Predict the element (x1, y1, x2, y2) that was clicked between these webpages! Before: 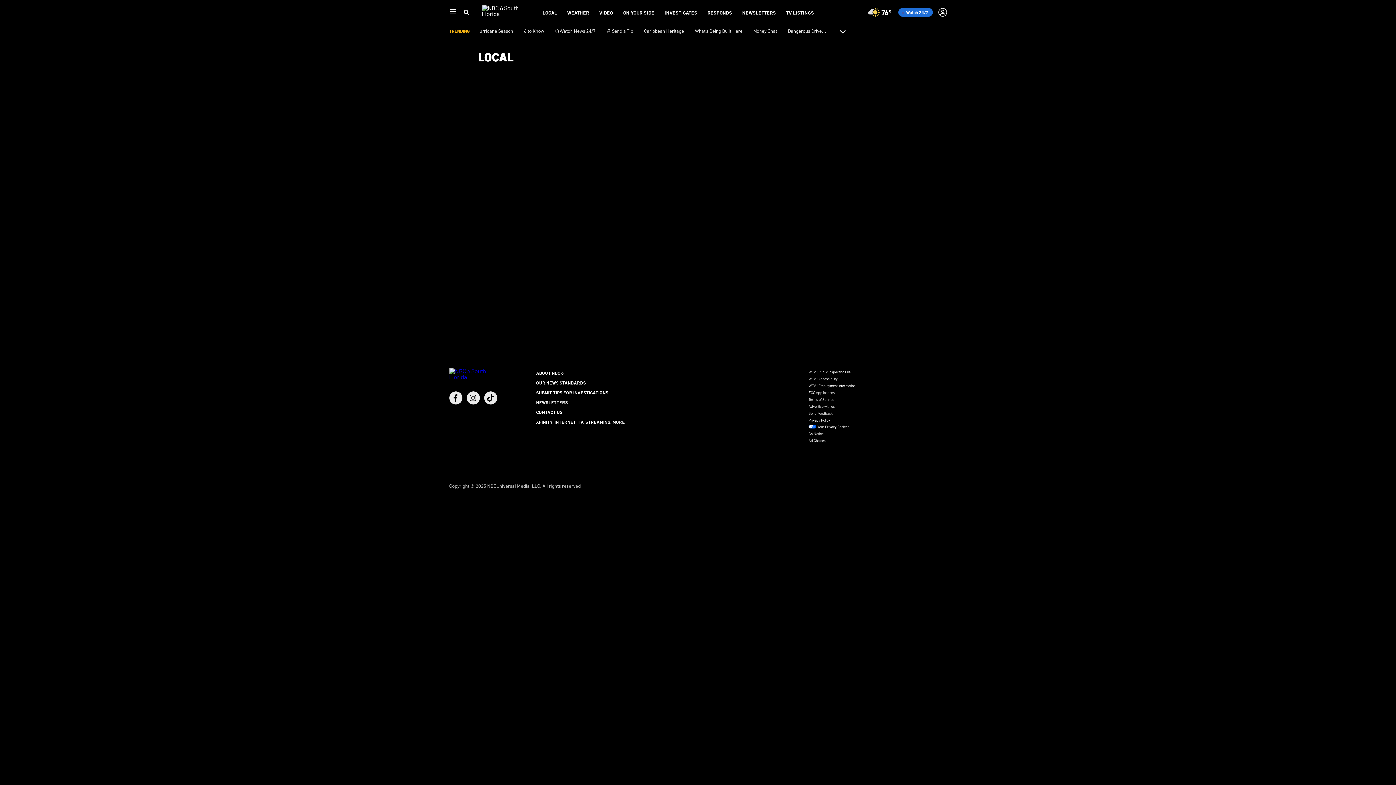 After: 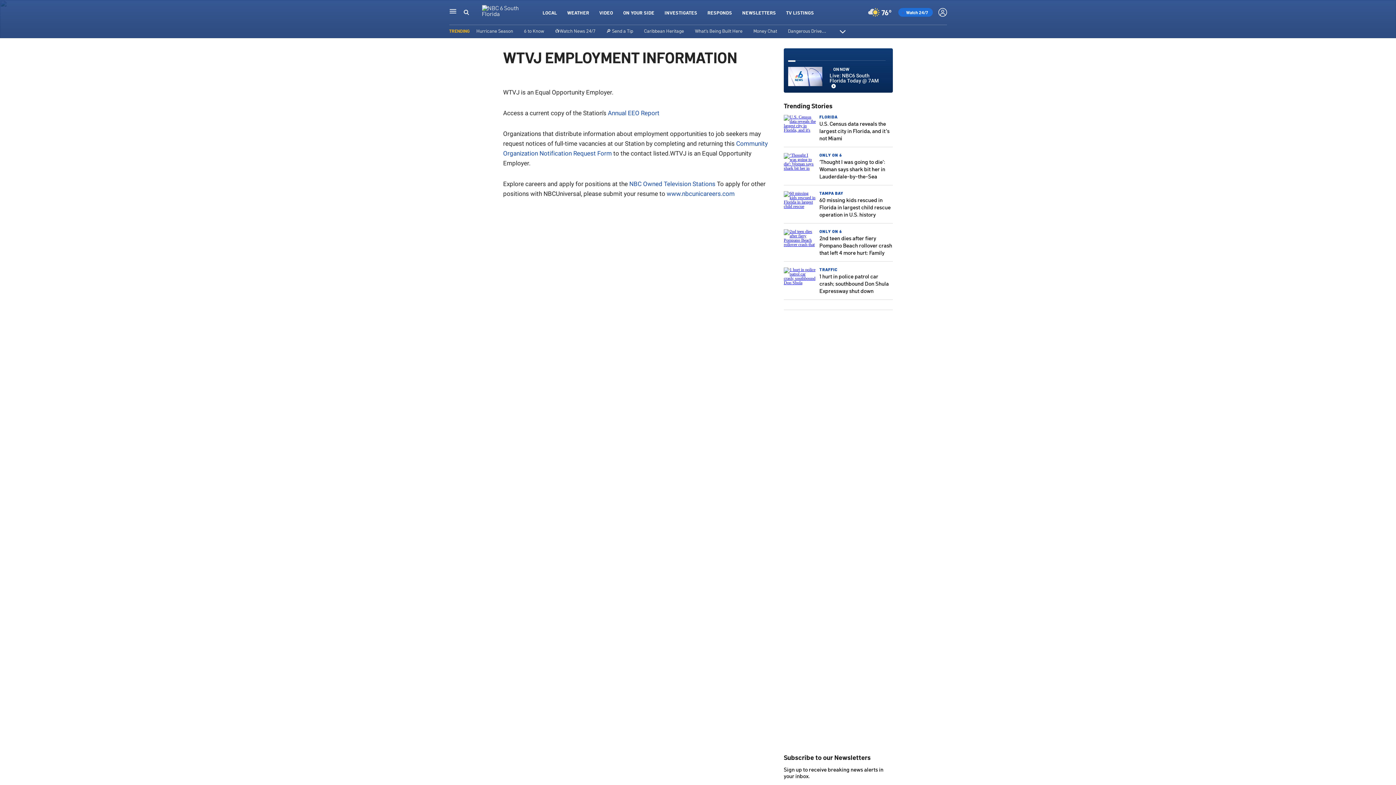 Action: label: WTVJ Employment Information bbox: (808, 383, 855, 388)